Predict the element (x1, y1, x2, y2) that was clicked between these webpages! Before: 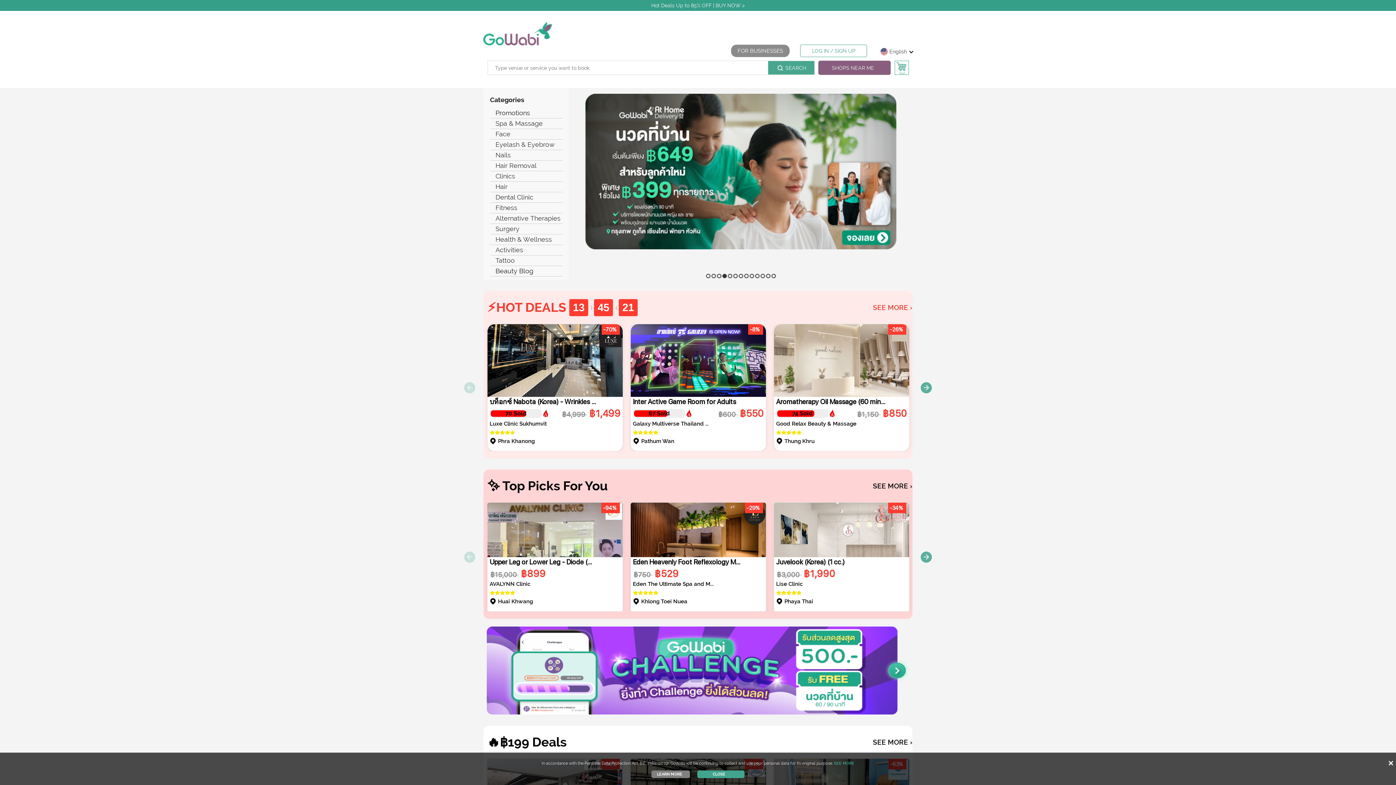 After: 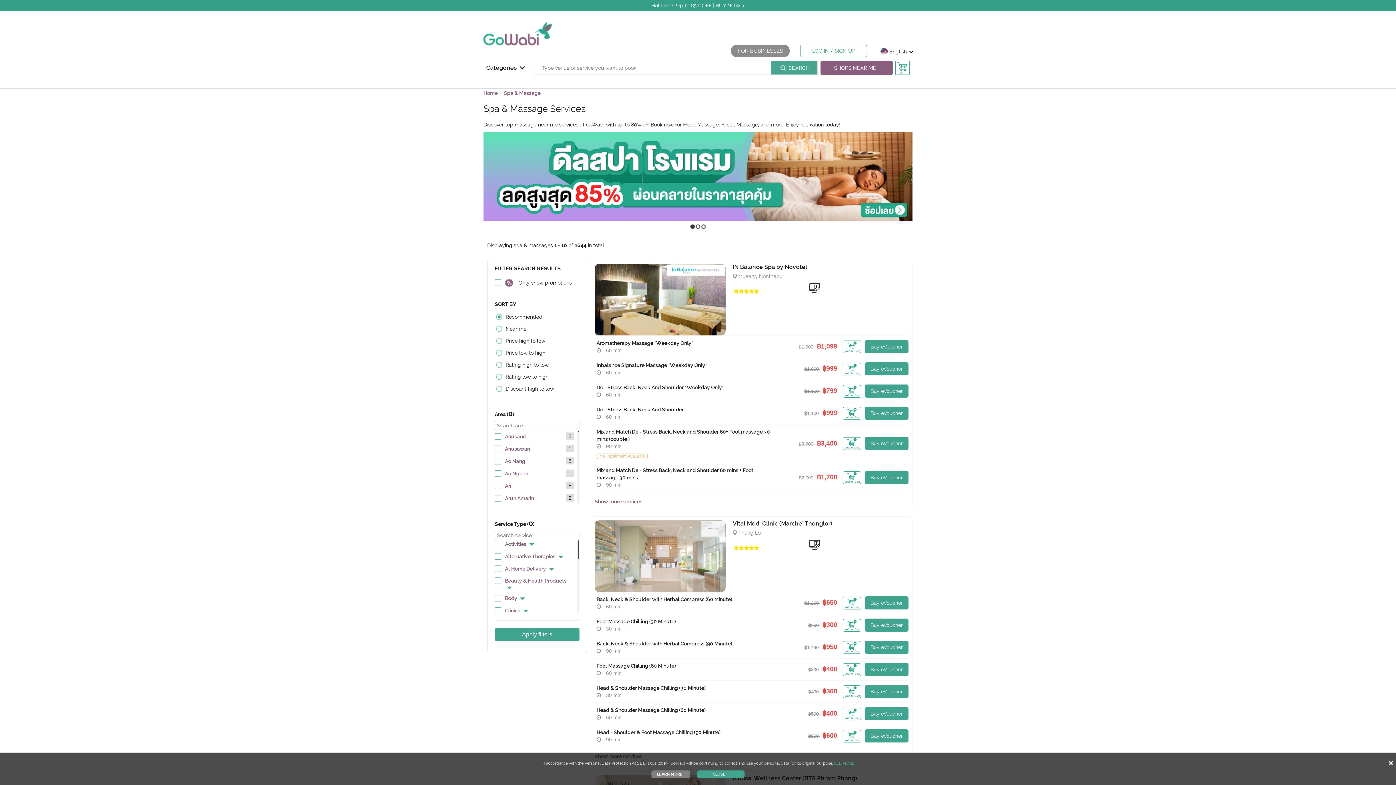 Action: bbox: (490, 118, 562, 129) label: Spa & Massage